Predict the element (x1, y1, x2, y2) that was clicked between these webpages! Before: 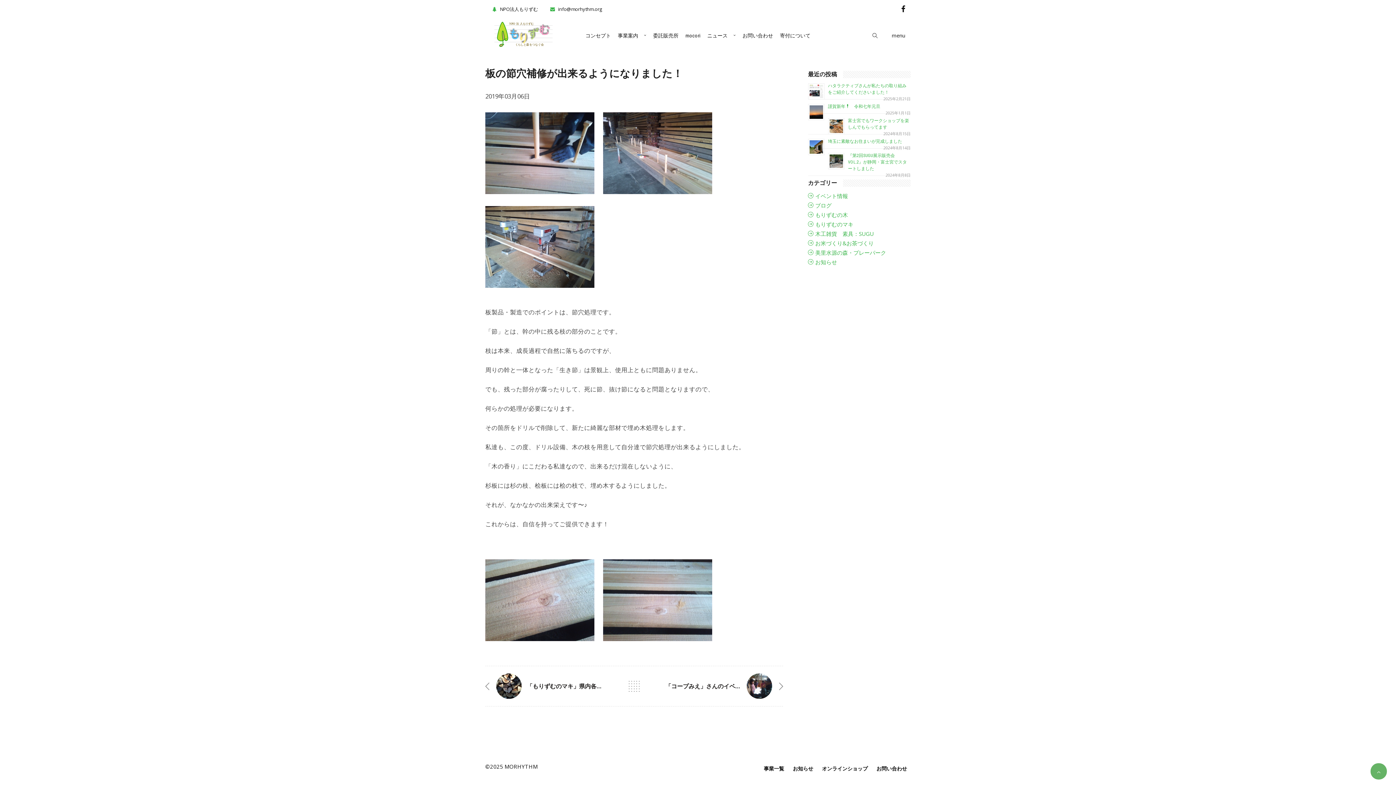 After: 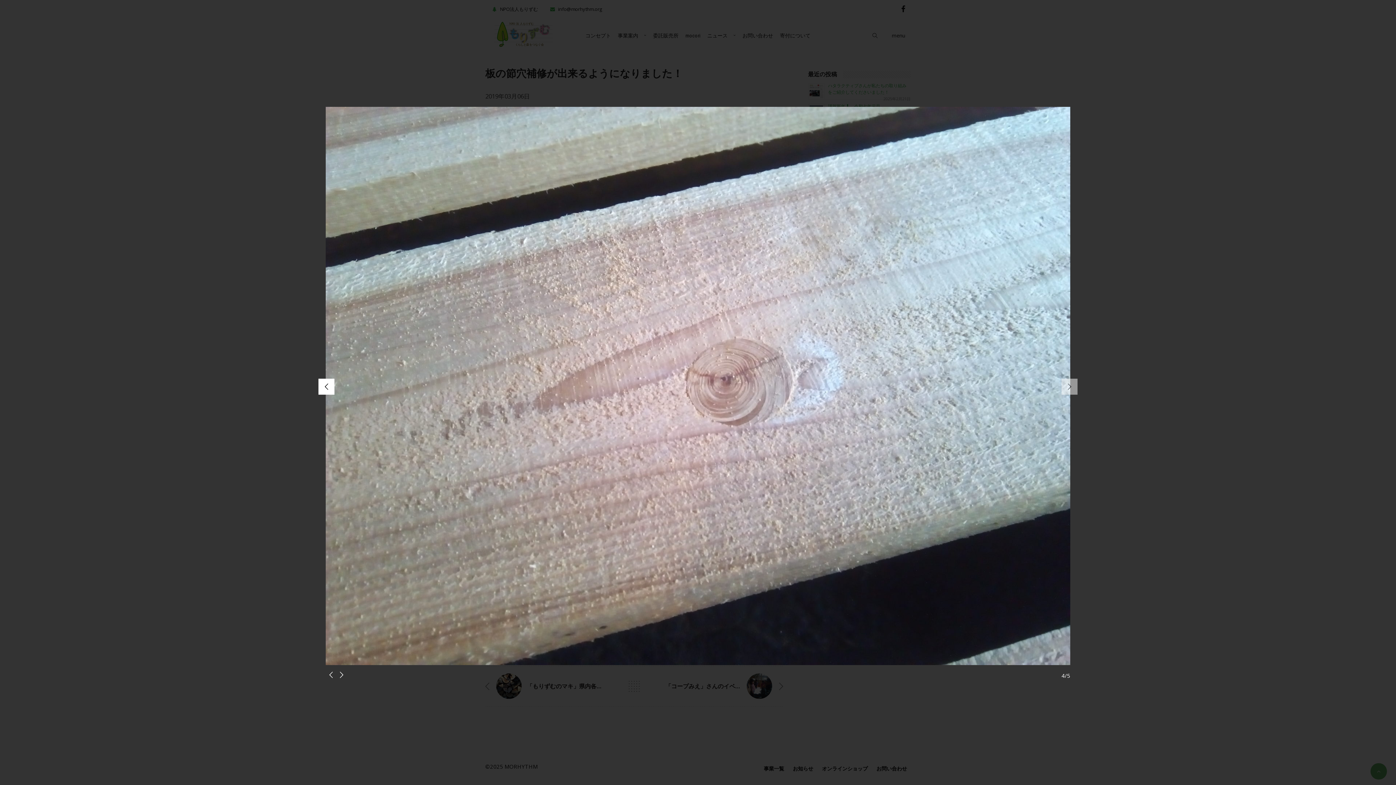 Action: bbox: (485, 642, 601, 650)